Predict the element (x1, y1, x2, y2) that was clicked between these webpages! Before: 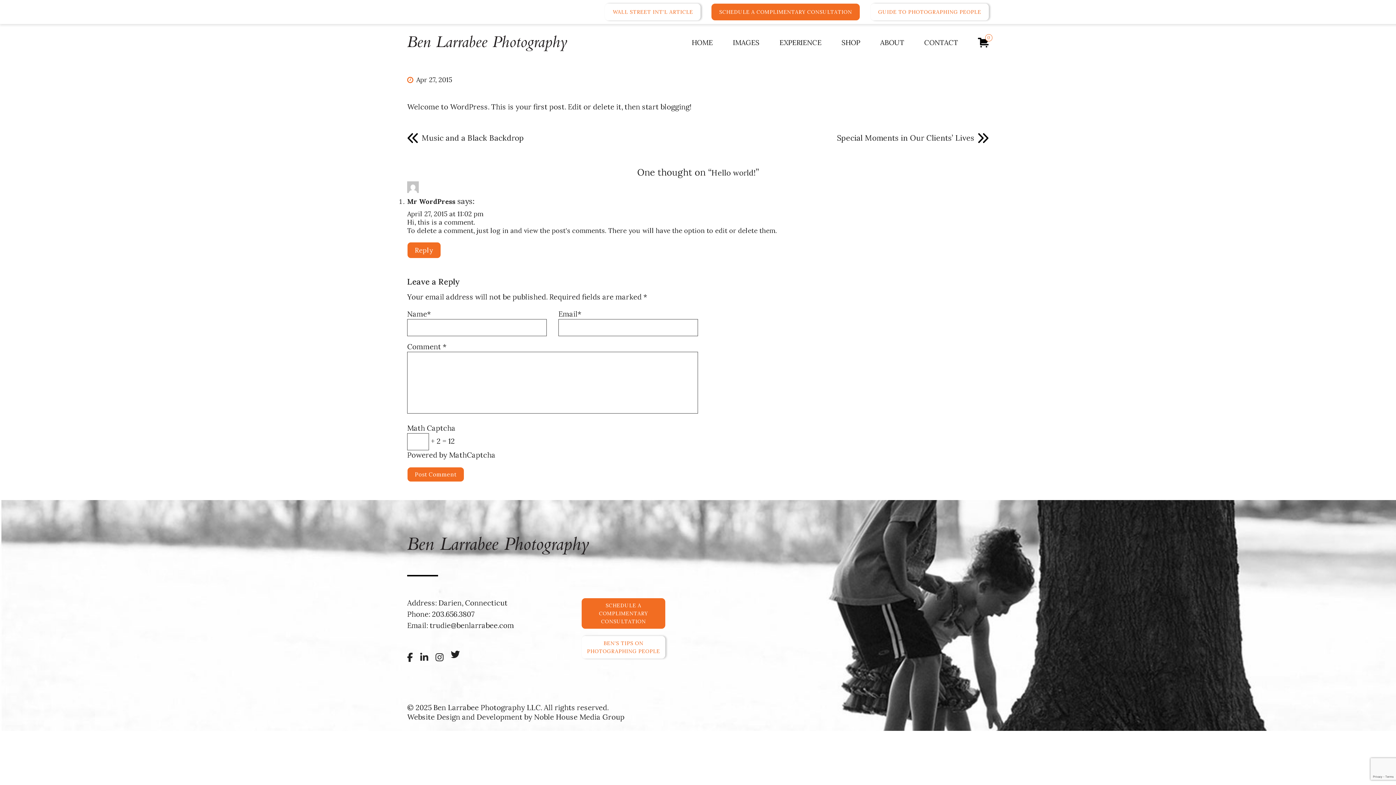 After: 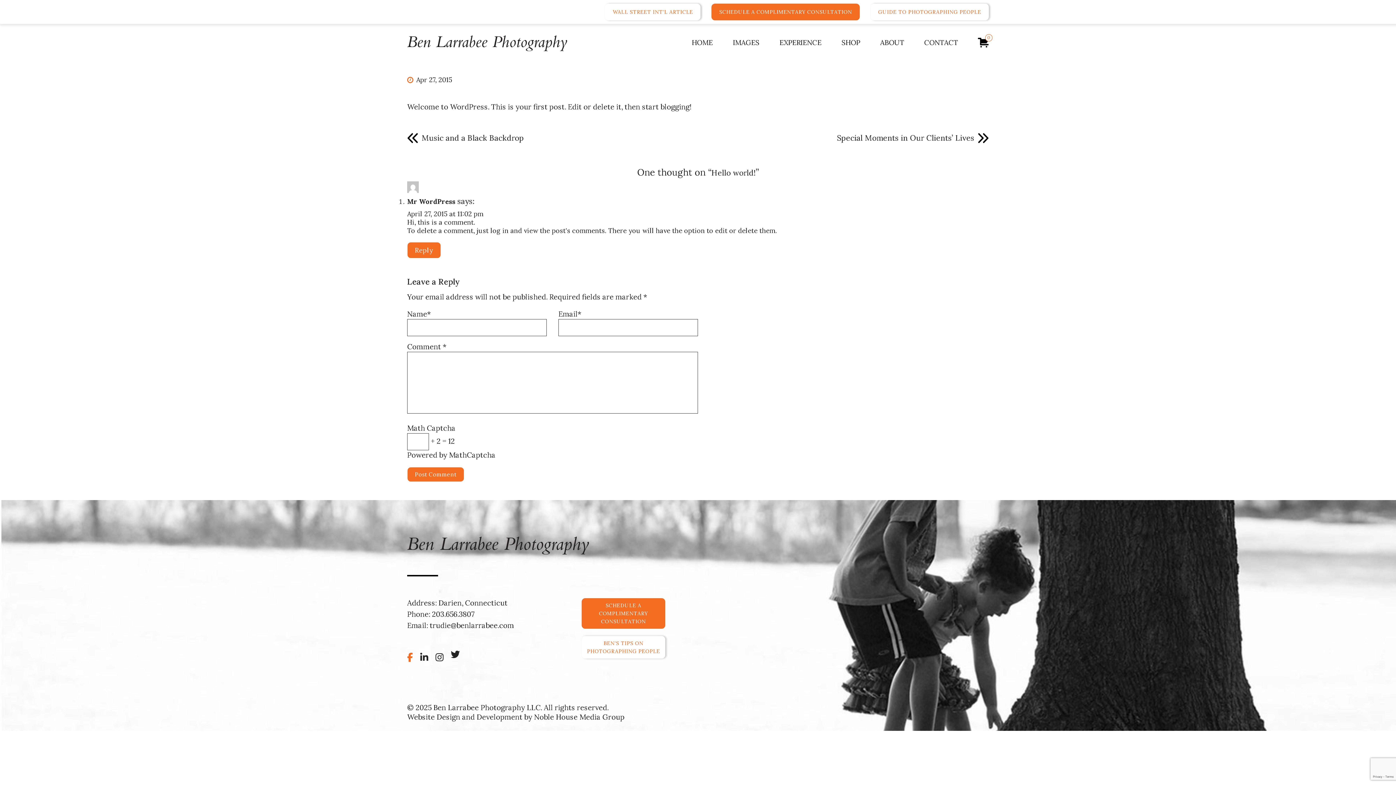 Action: bbox: (407, 653, 413, 662)